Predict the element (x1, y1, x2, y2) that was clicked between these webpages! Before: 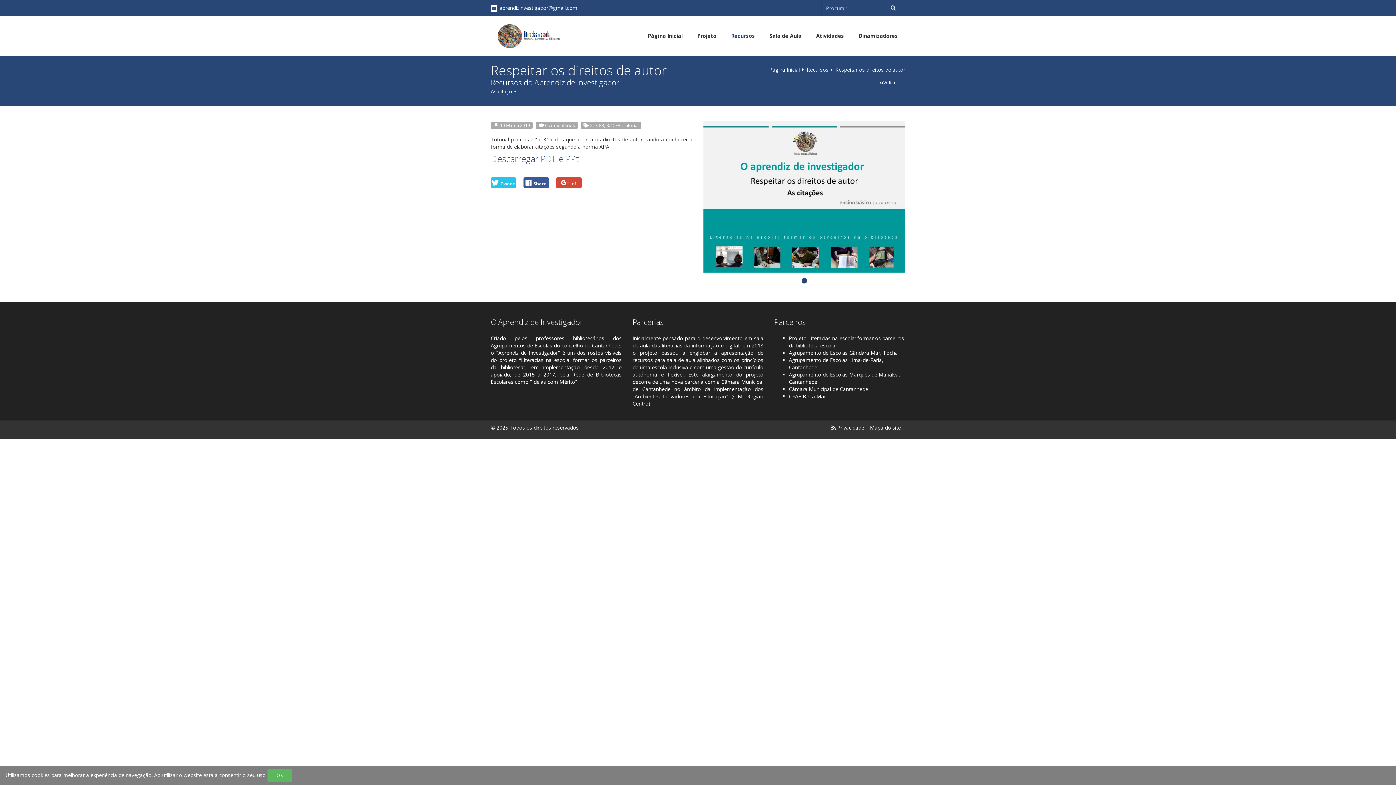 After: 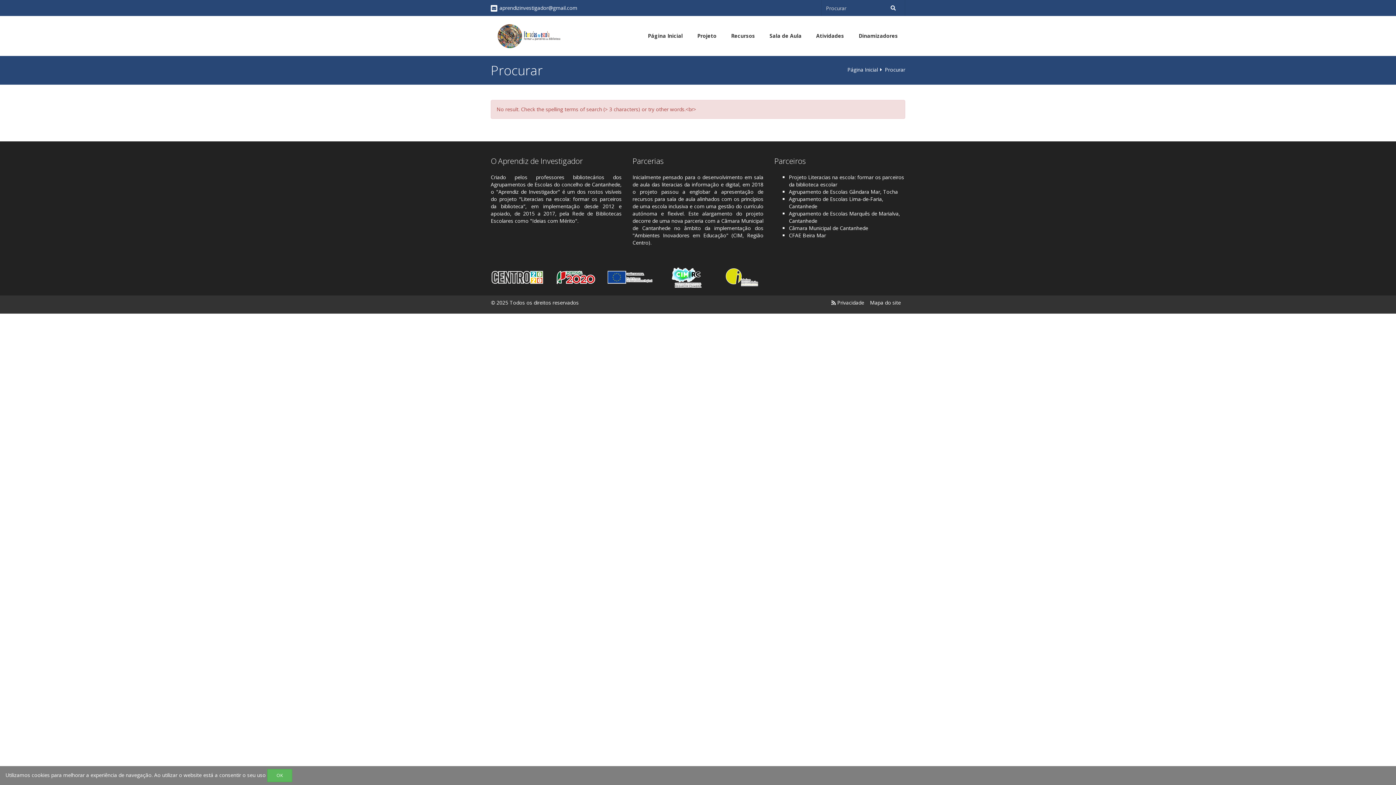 Action: bbox: (881, 0, 905, 16)